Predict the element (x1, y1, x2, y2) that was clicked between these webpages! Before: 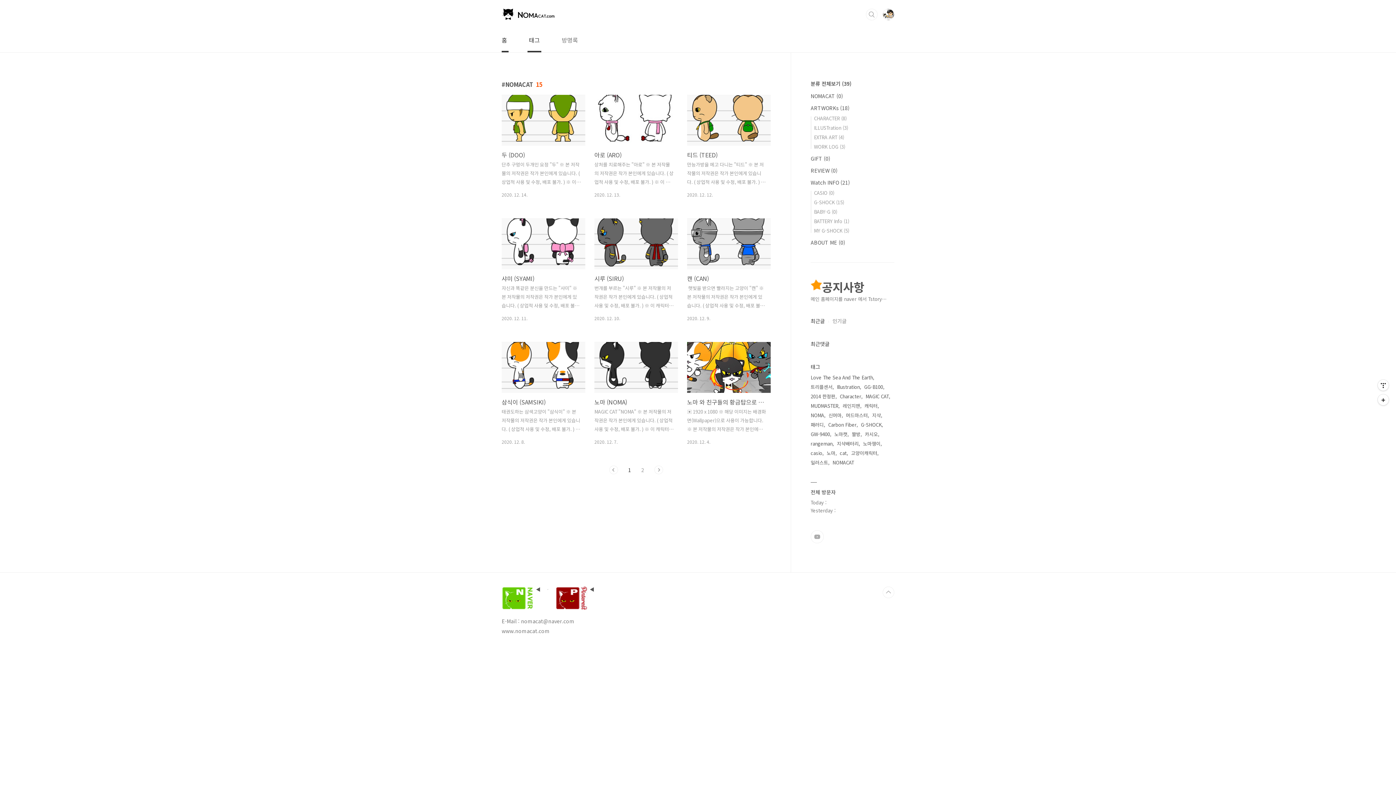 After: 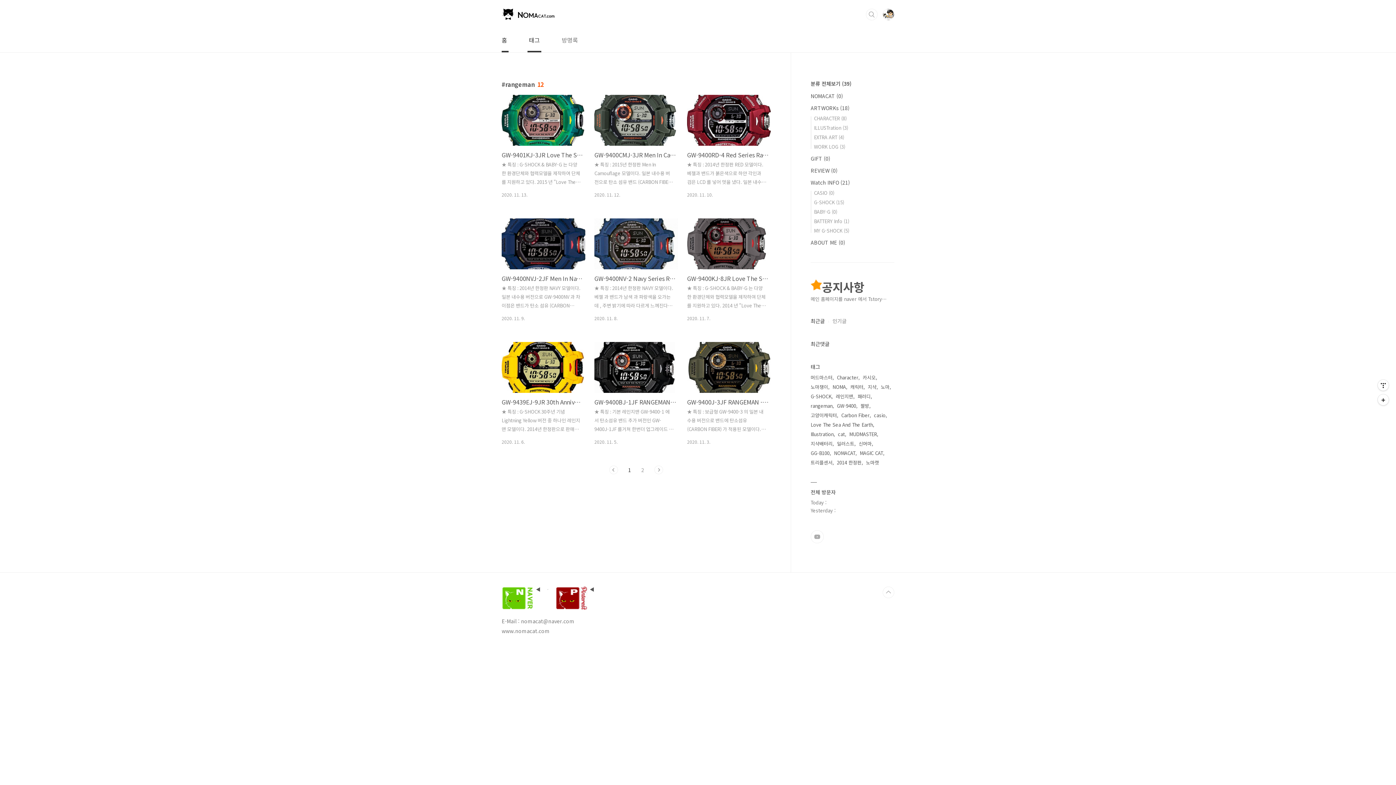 Action: bbox: (810, 439, 834, 448) label: rangeman